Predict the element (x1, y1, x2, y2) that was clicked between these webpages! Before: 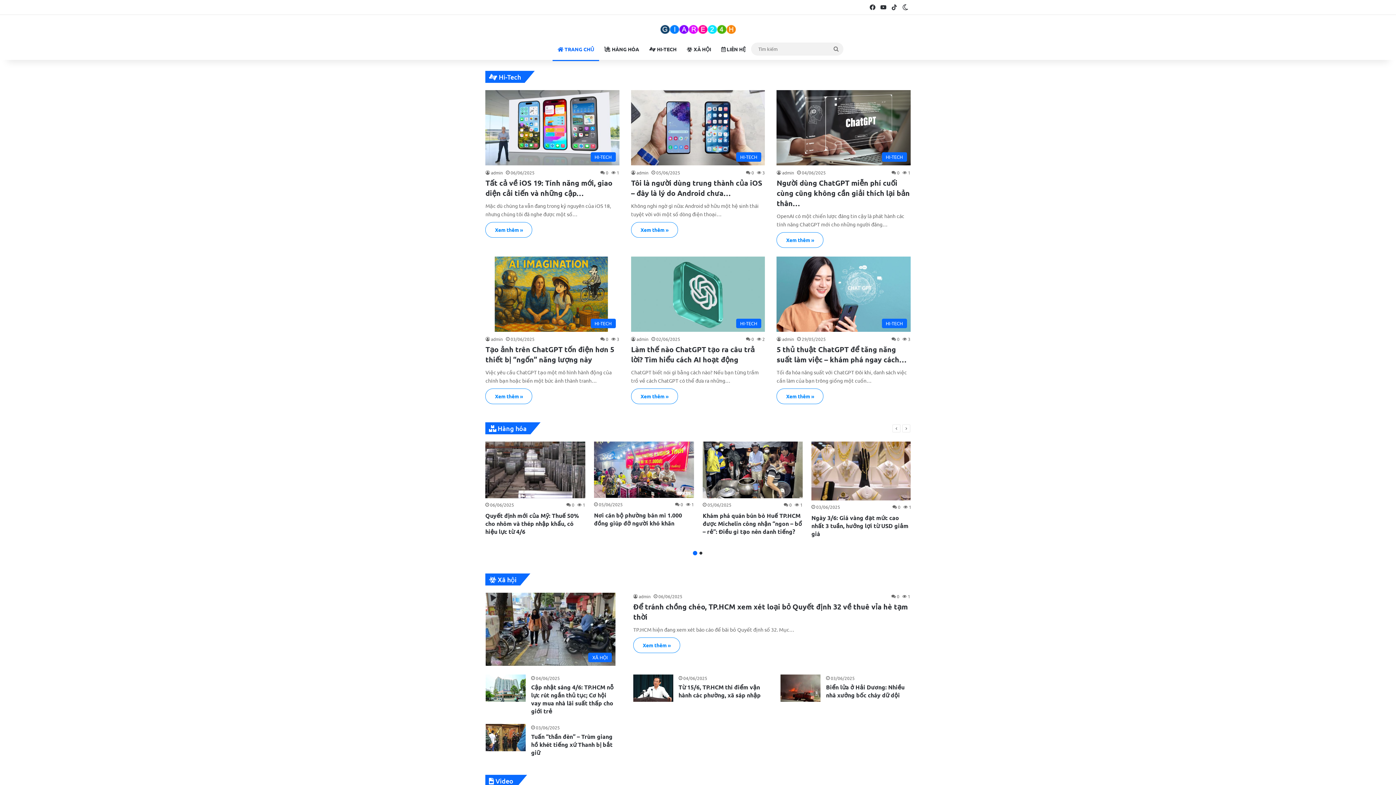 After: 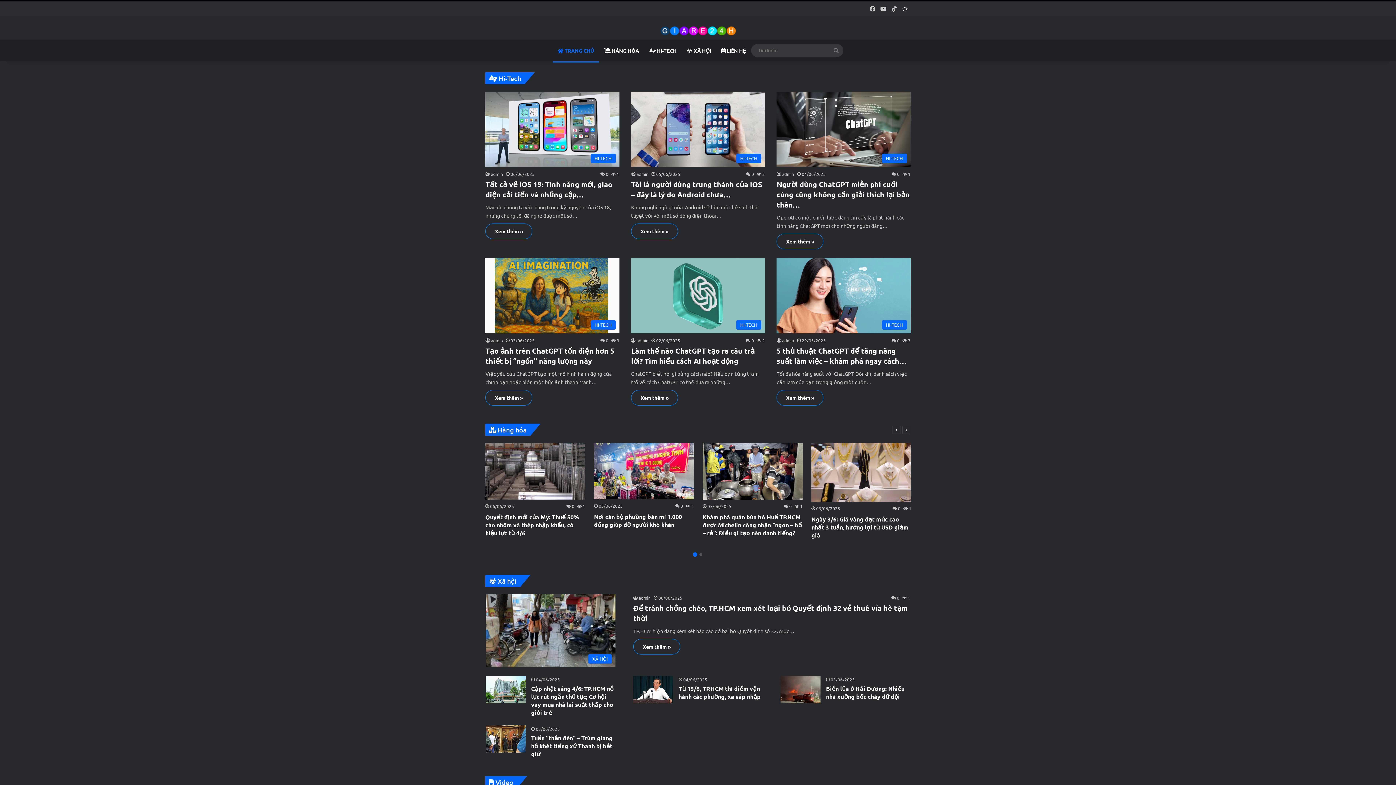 Action: label: Switch skin bbox: (900, 0, 910, 14)